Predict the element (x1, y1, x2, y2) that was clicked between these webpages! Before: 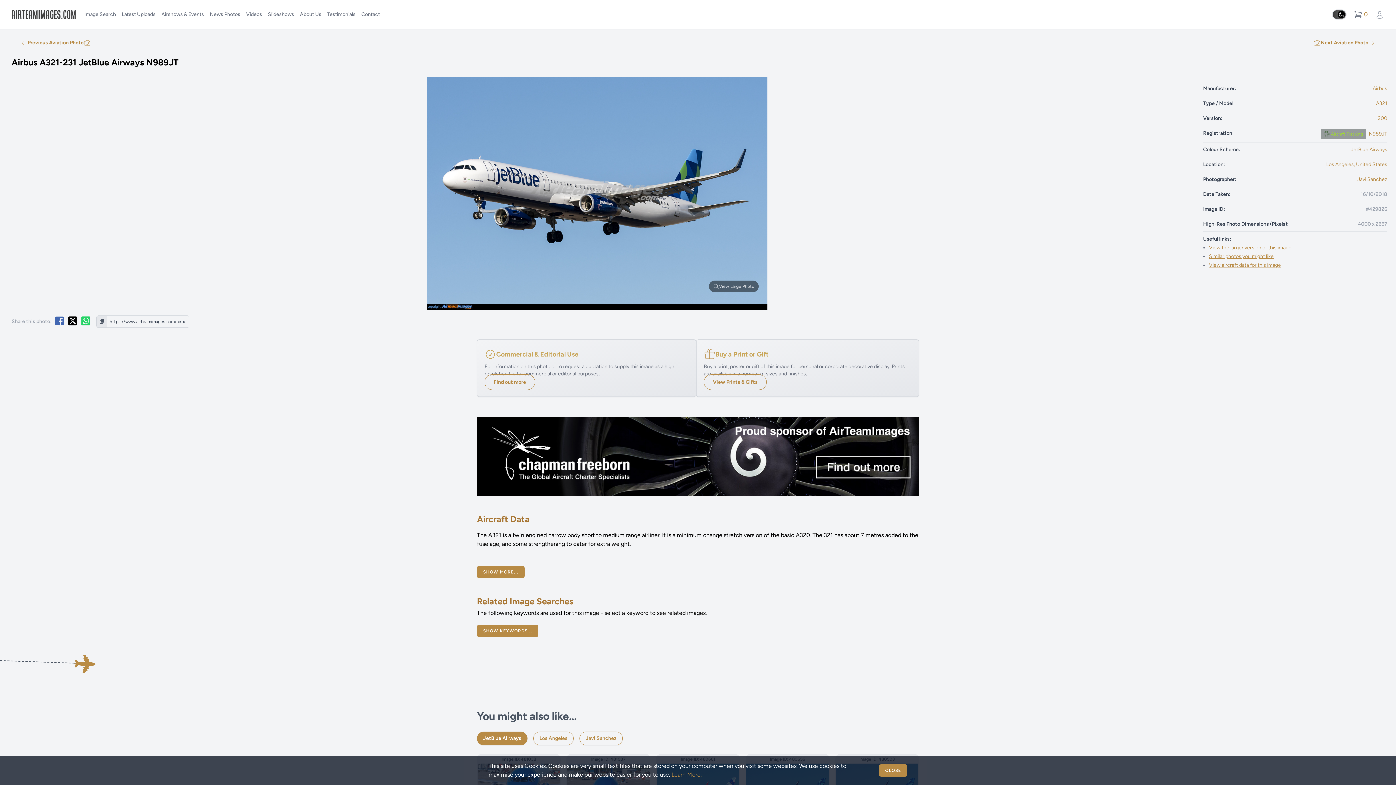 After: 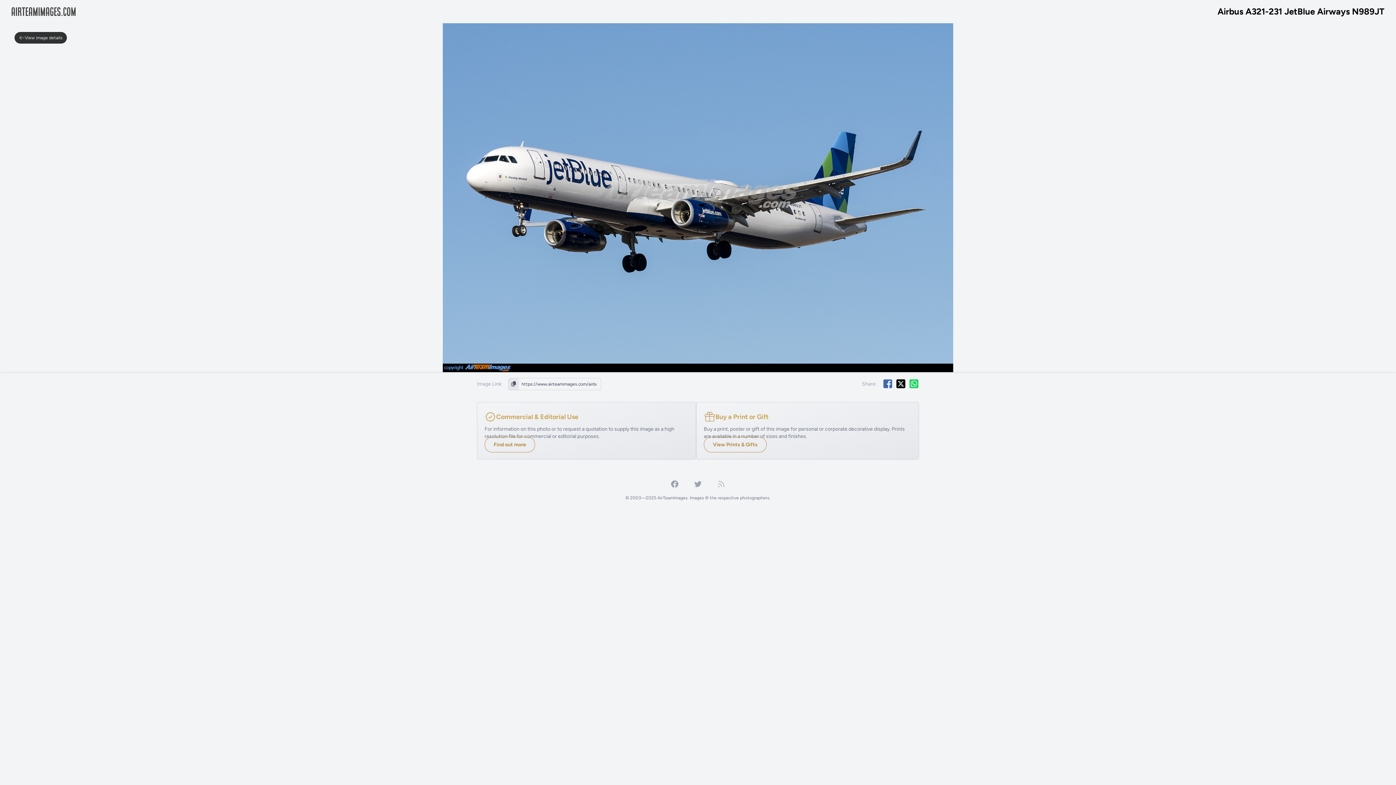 Action: label: View the larger version of this image bbox: (1209, 244, 1291, 250)